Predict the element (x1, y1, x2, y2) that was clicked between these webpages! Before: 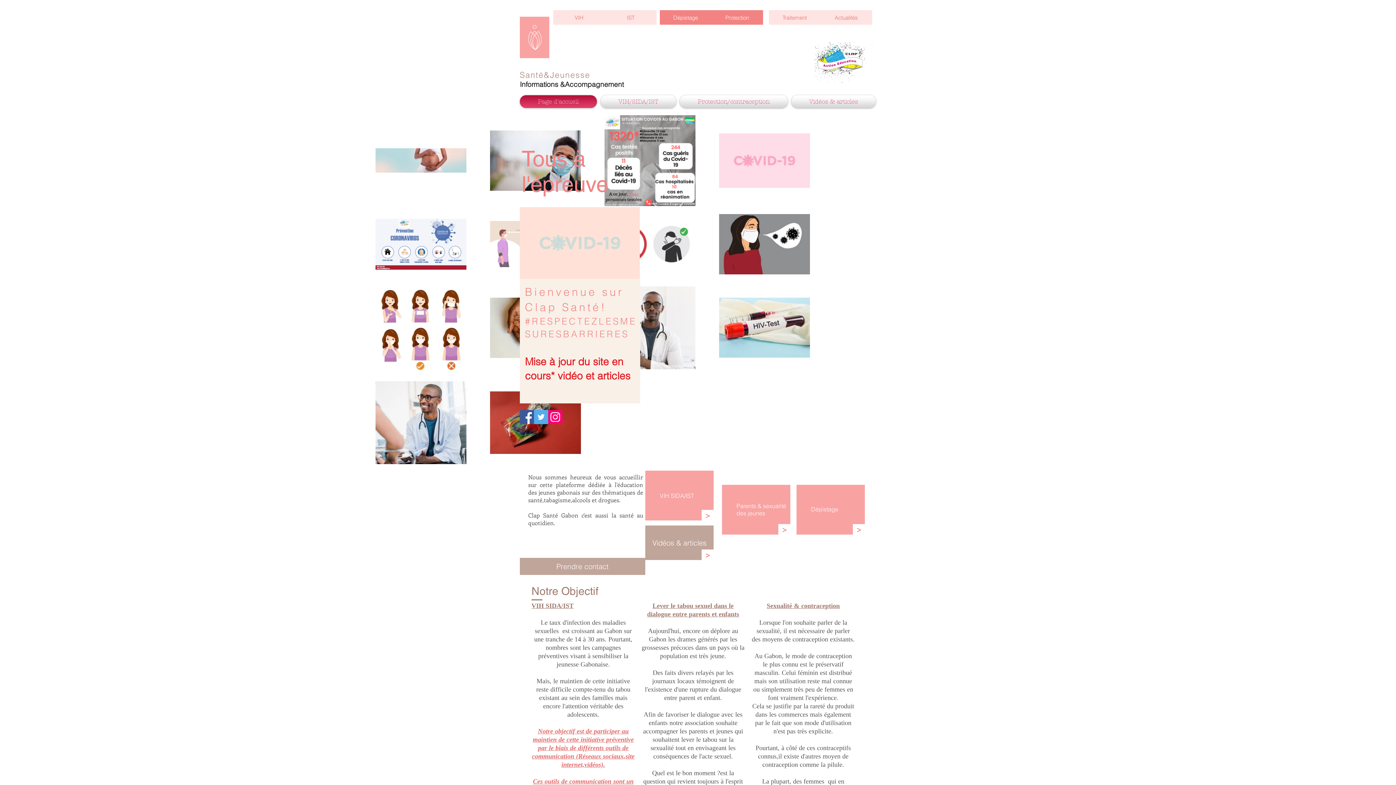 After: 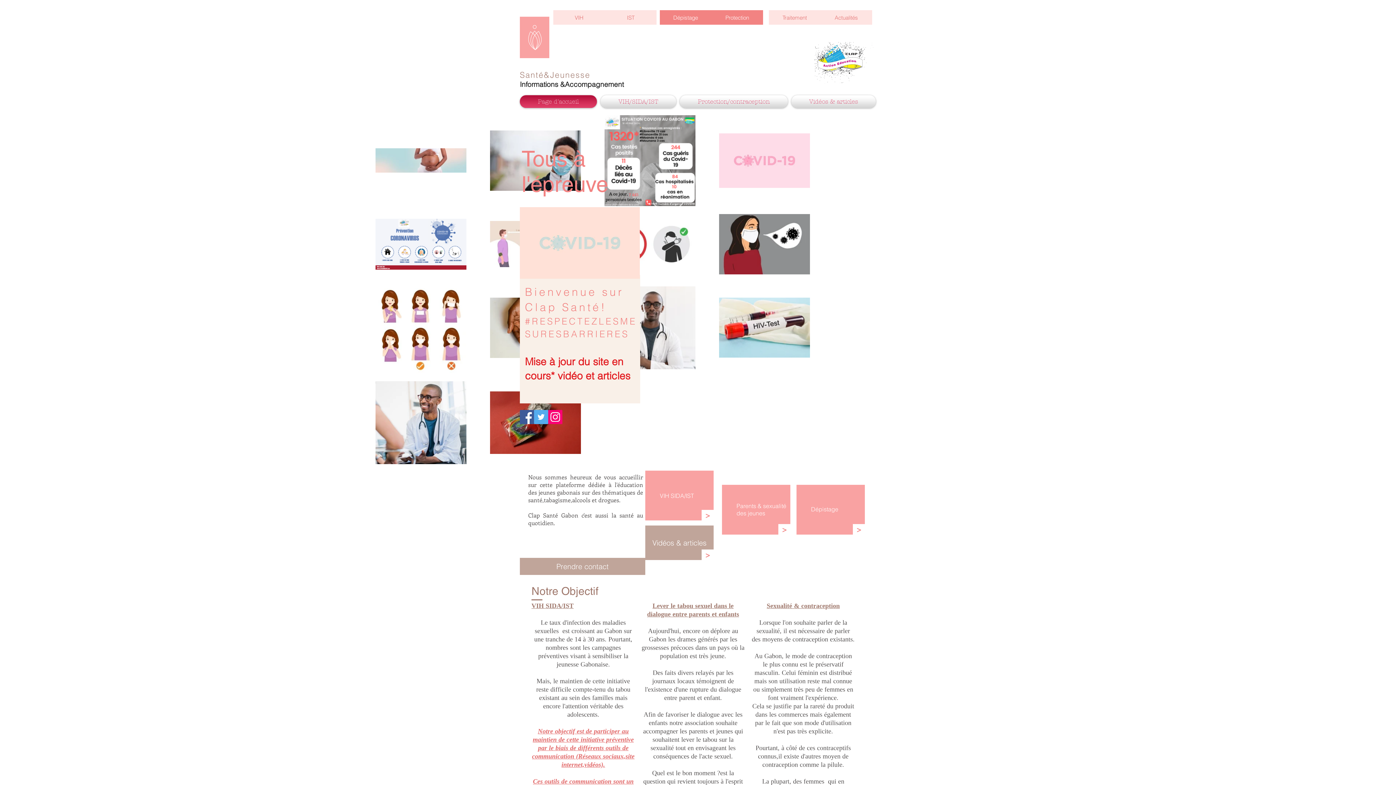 Action: bbox: (534, 410, 548, 424) label: Twitter